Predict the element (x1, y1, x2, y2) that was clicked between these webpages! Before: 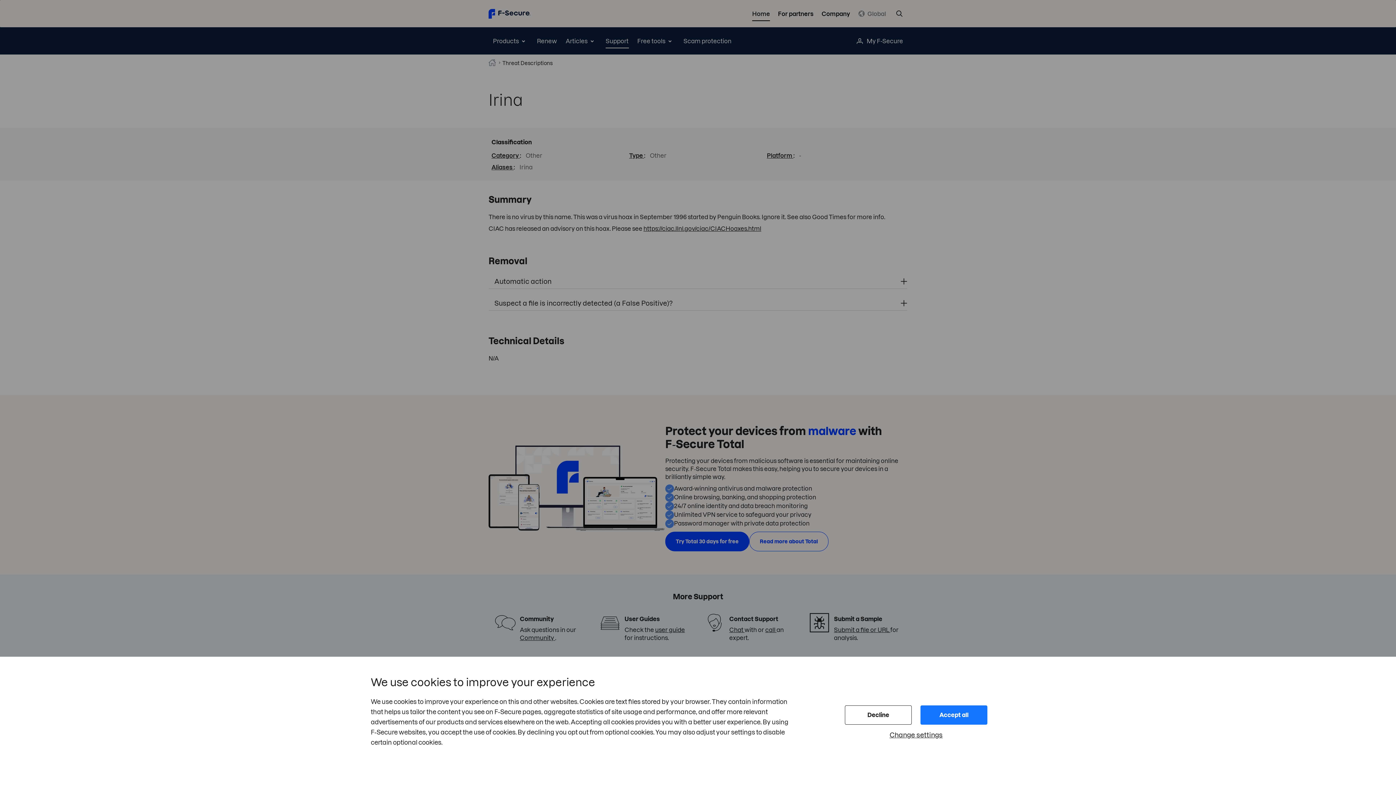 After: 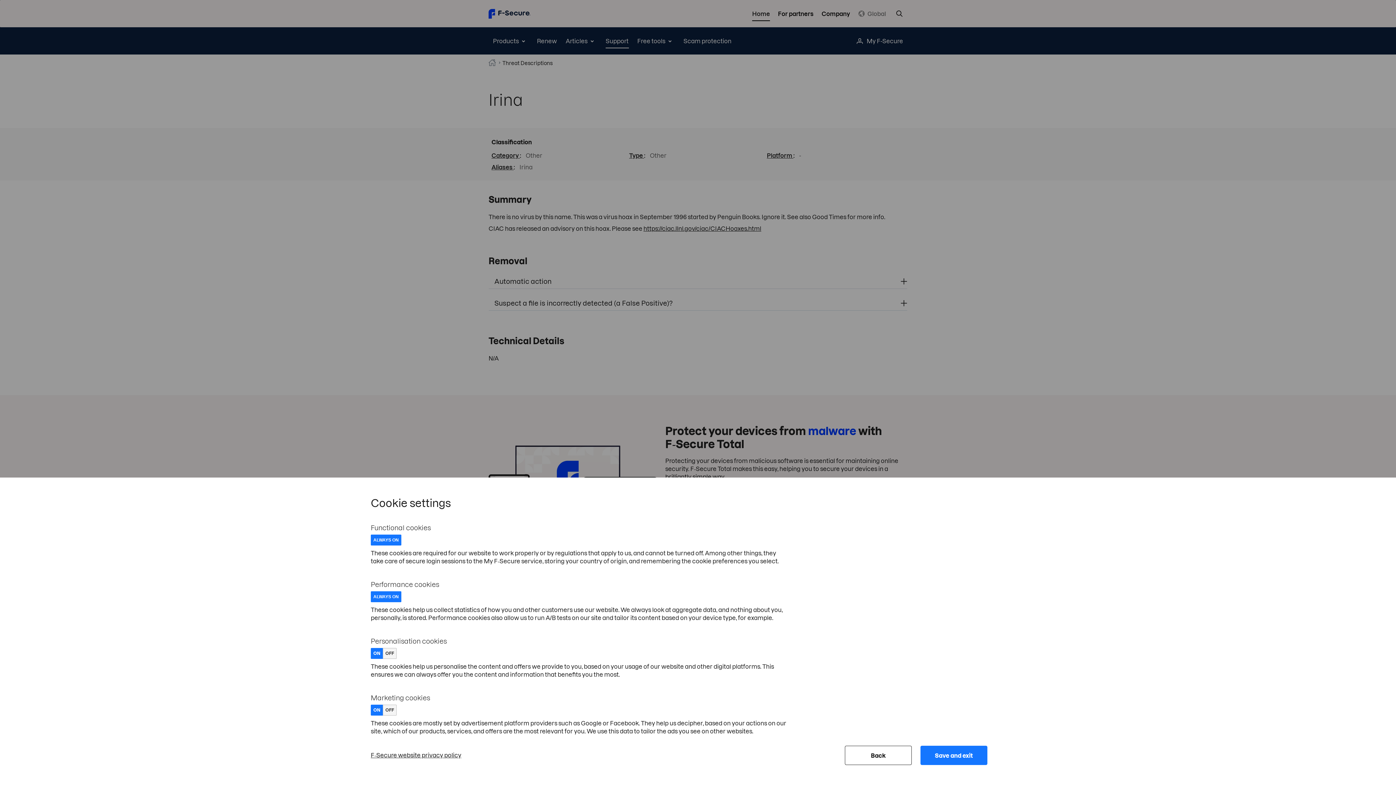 Action: label: Change settings bbox: (889, 726, 943, 745)